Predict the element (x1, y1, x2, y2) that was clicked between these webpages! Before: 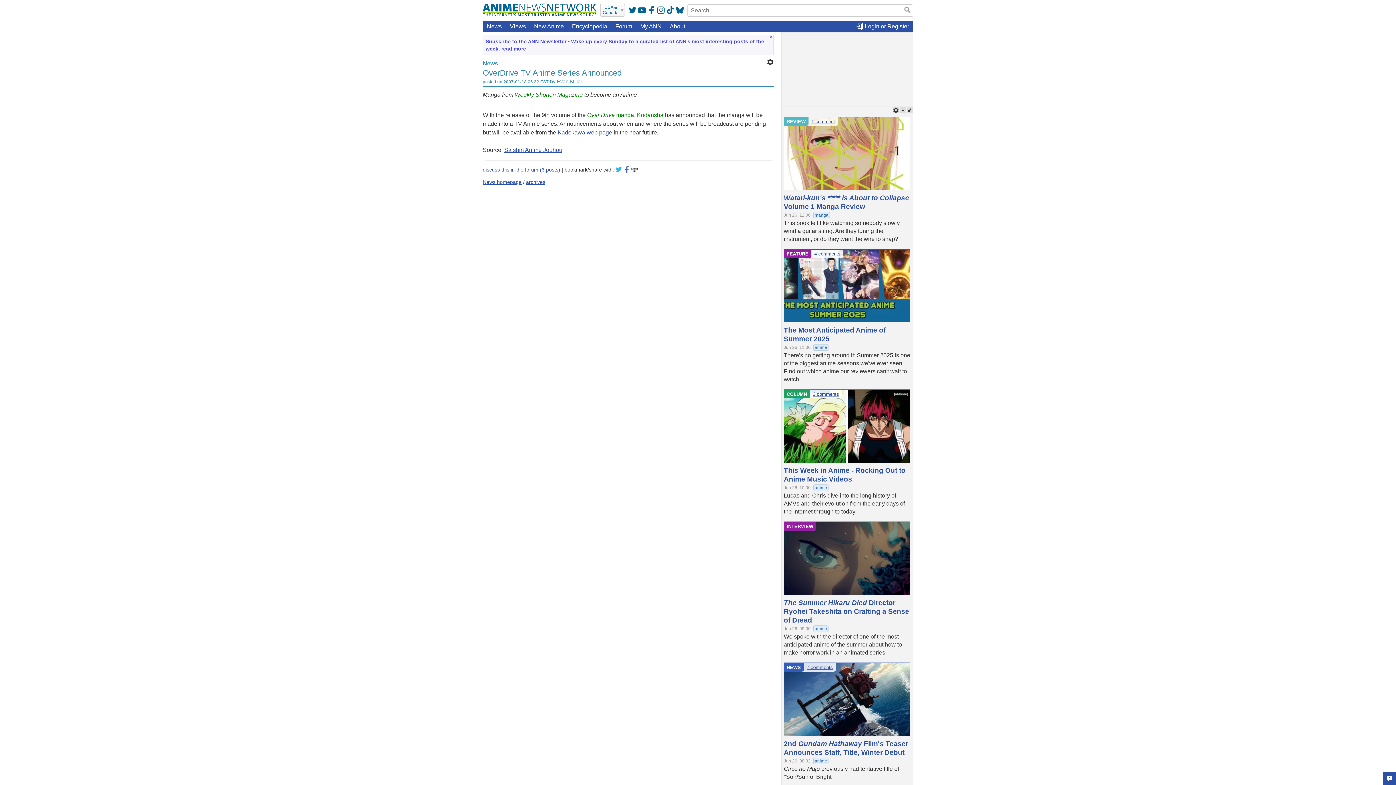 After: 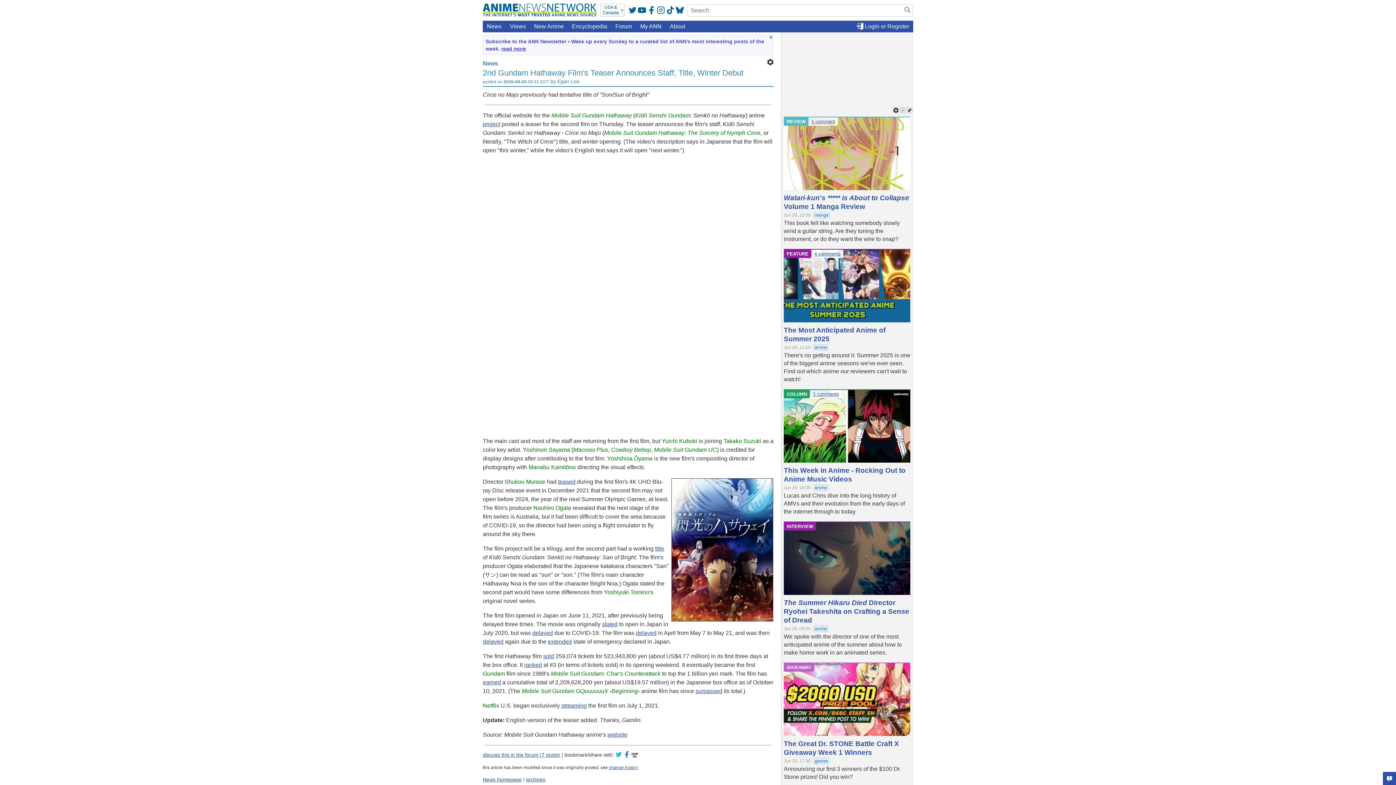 Action: bbox: (784, 663, 910, 736)